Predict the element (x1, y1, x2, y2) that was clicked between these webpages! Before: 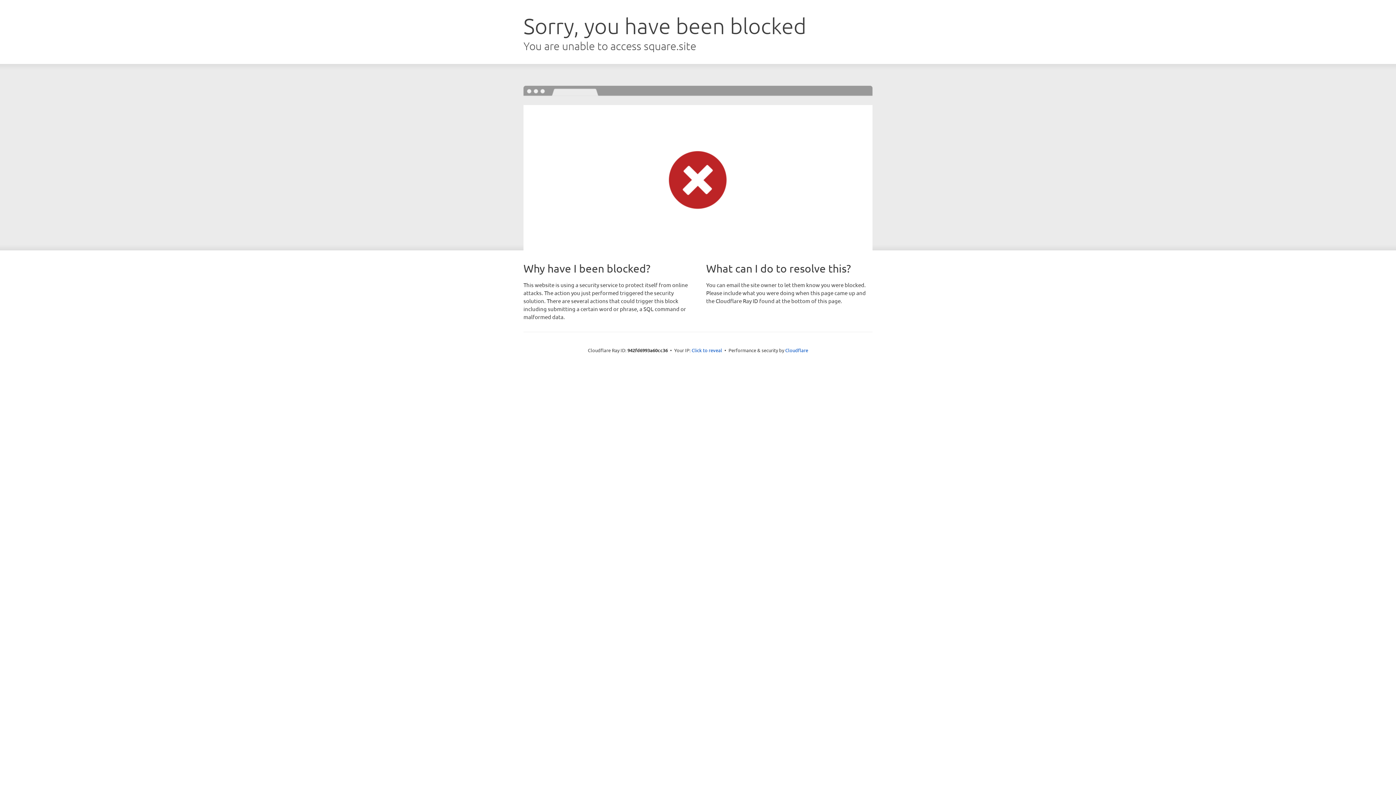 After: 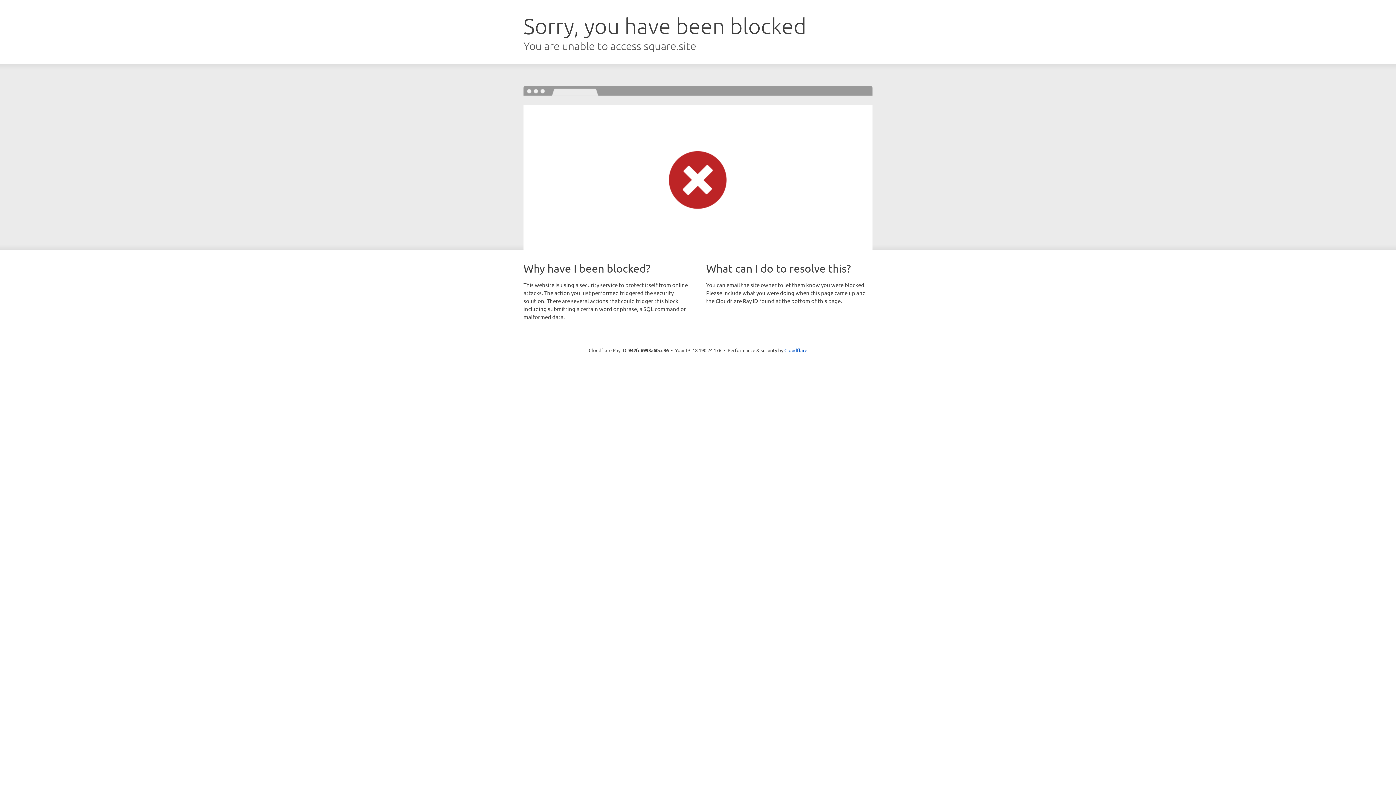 Action: label: Click to reveal bbox: (691, 346, 722, 353)